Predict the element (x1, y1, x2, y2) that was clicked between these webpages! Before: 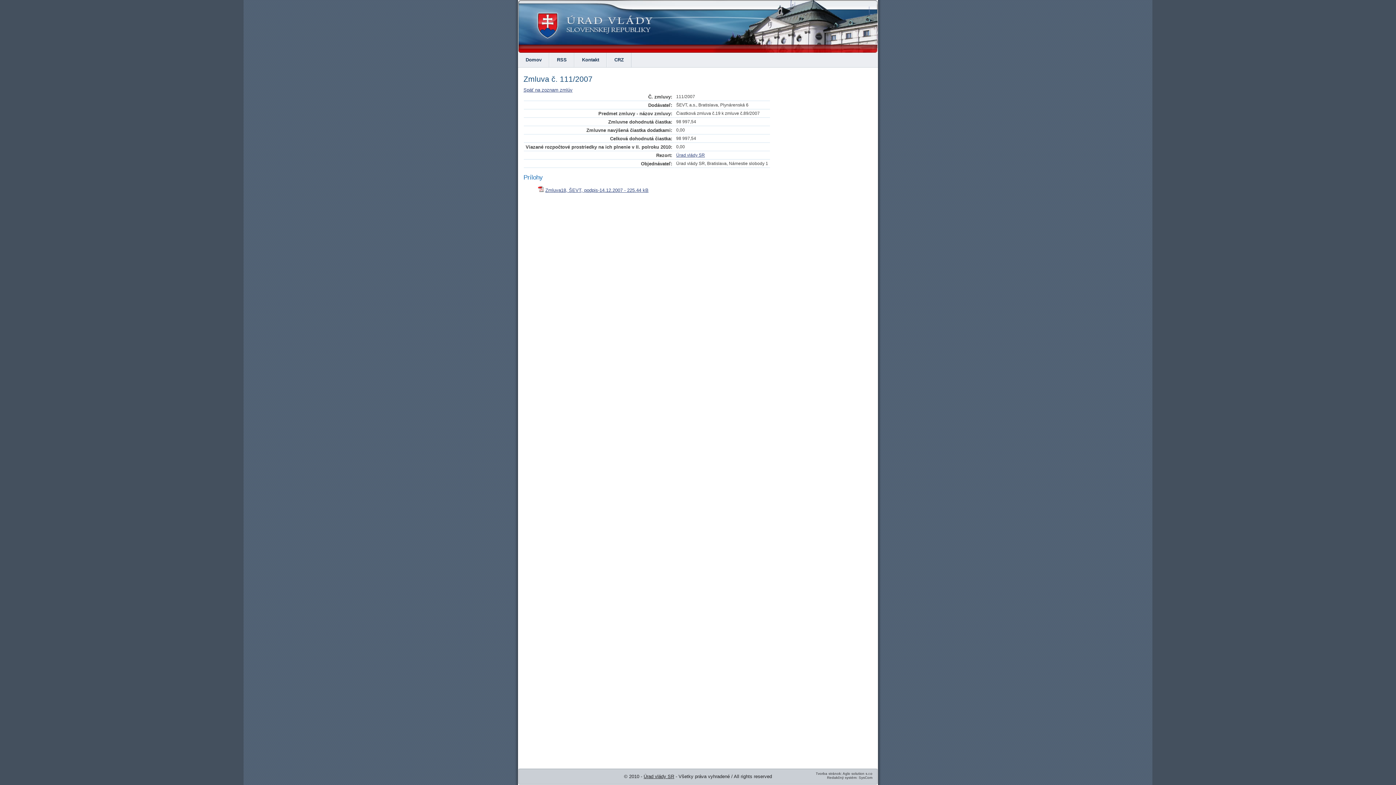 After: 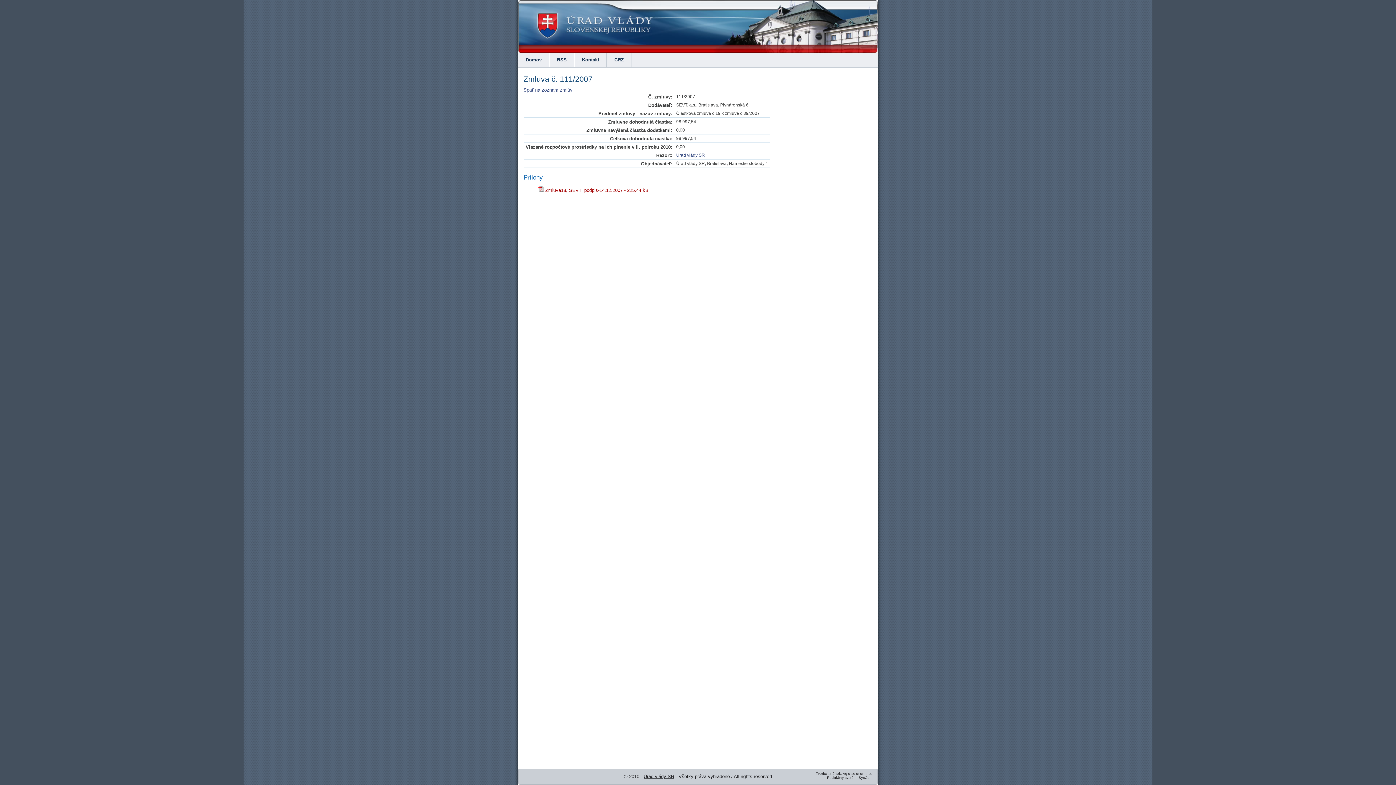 Action: label: Zmluva18, ŠEVT, podpis-14.12.2007 - 225.44 kB bbox: (545, 187, 648, 193)